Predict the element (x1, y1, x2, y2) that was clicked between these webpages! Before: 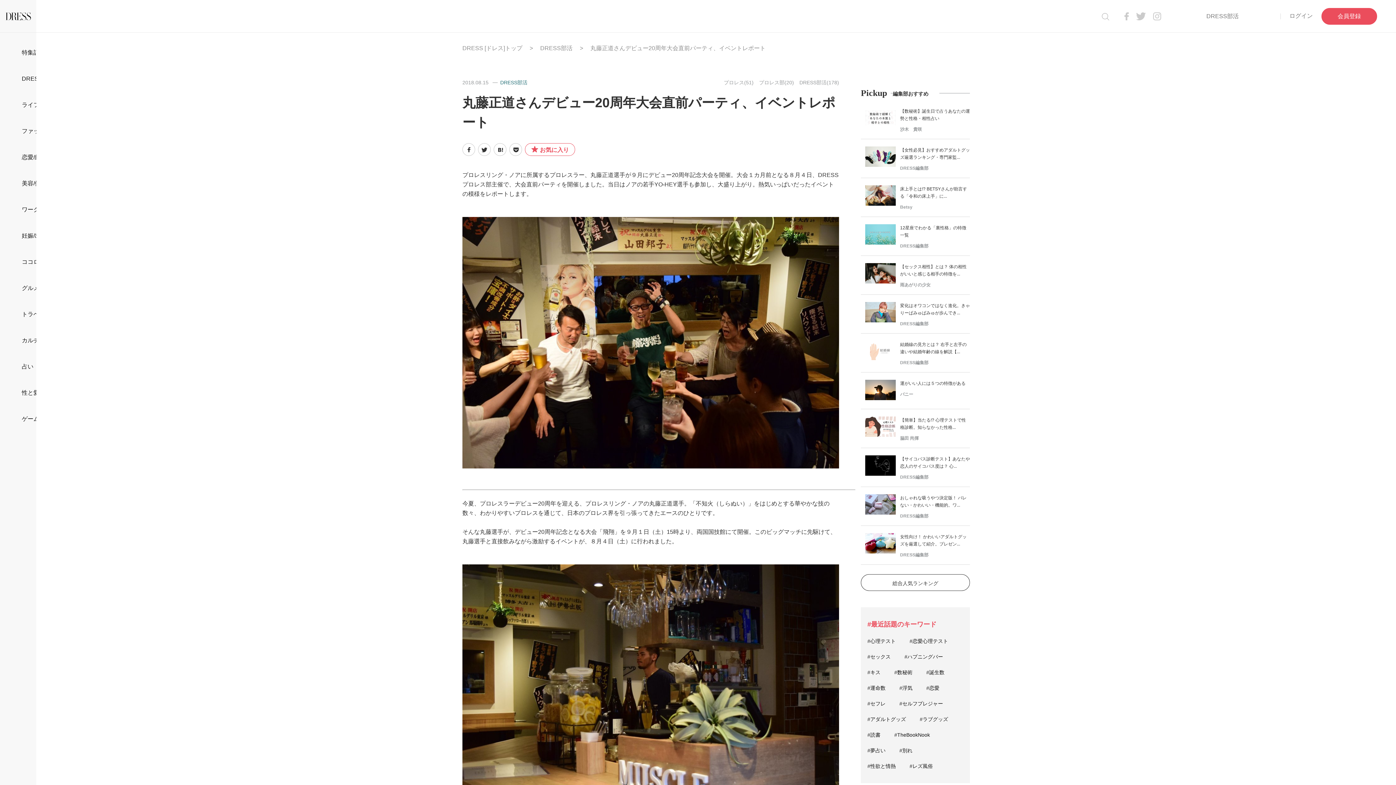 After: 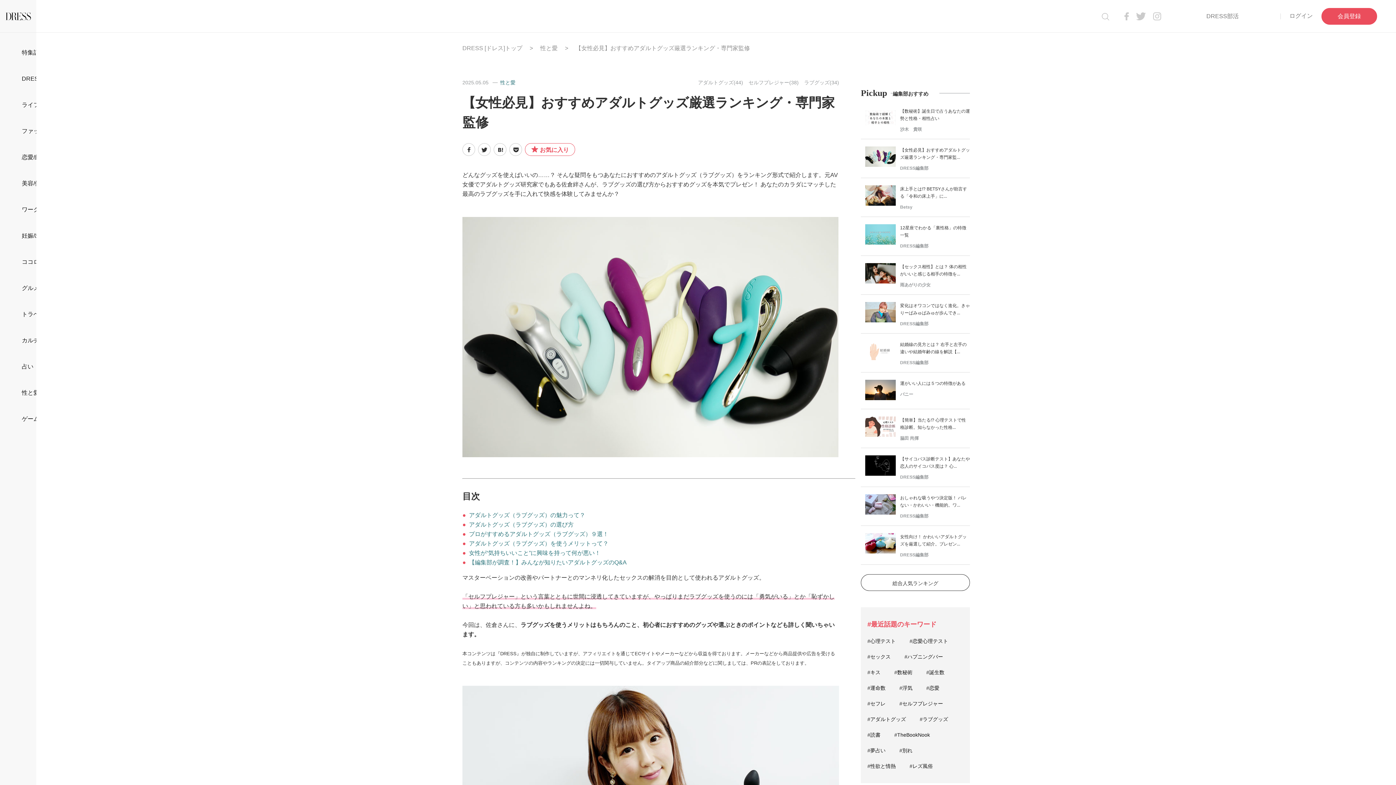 Action: bbox: (865, 146, 896, 171)